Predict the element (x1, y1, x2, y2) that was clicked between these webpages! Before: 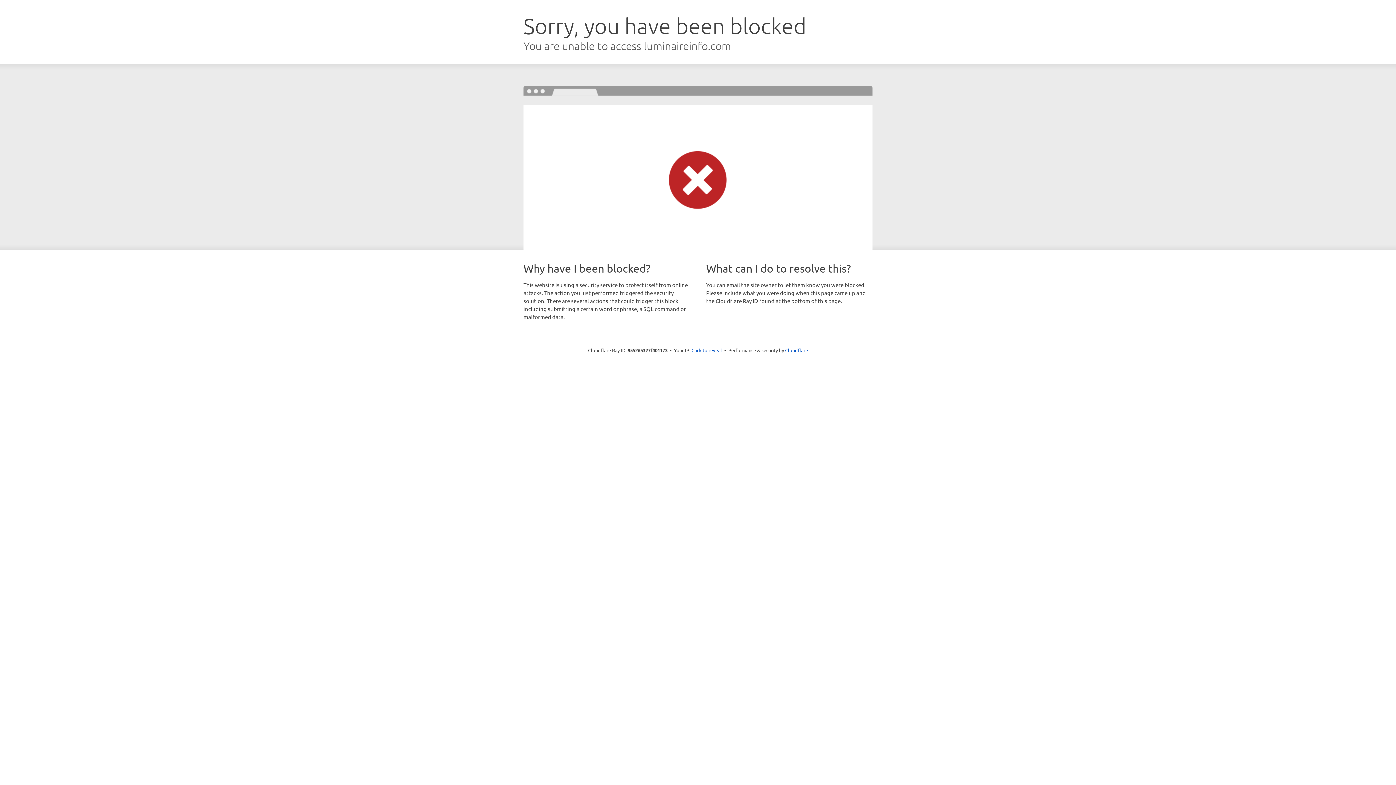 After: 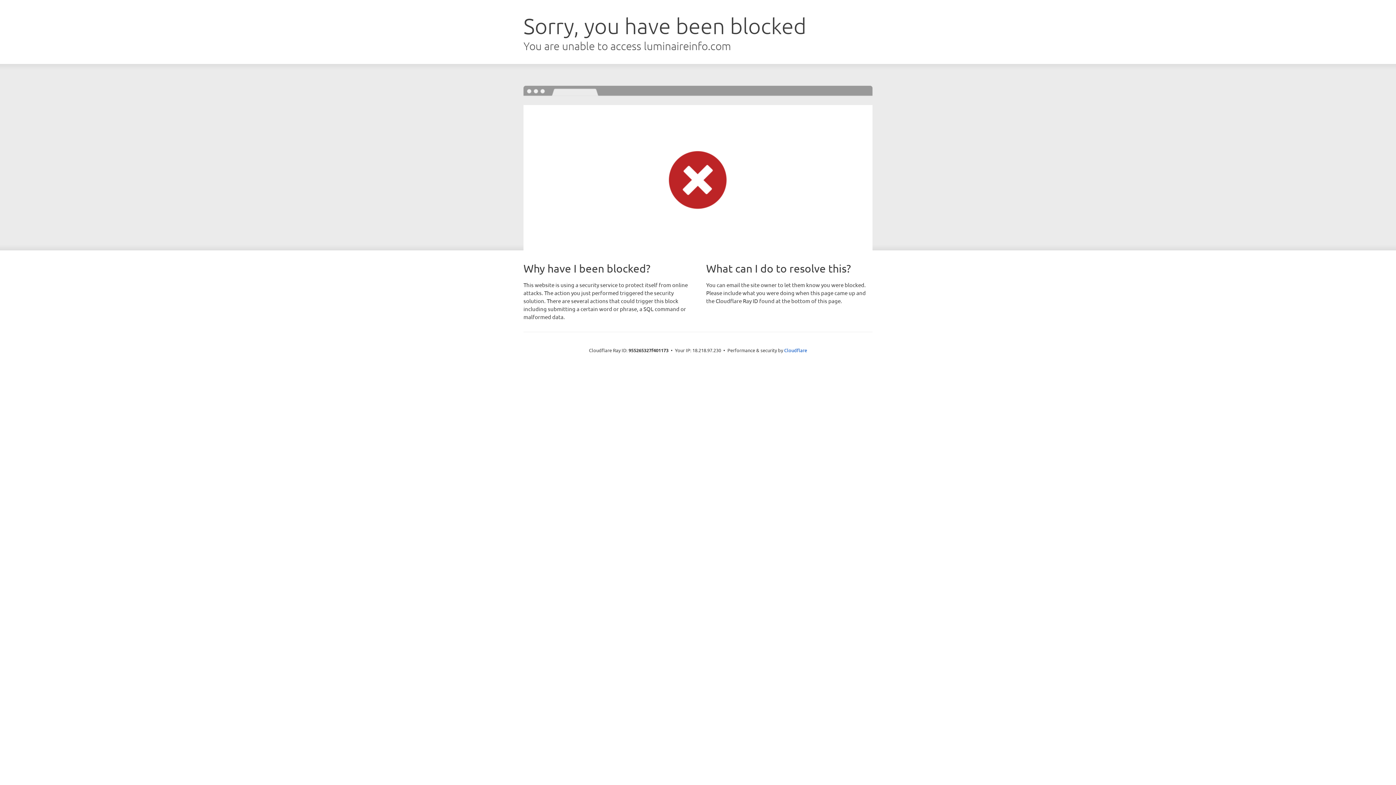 Action: label: Click to reveal bbox: (691, 346, 722, 353)